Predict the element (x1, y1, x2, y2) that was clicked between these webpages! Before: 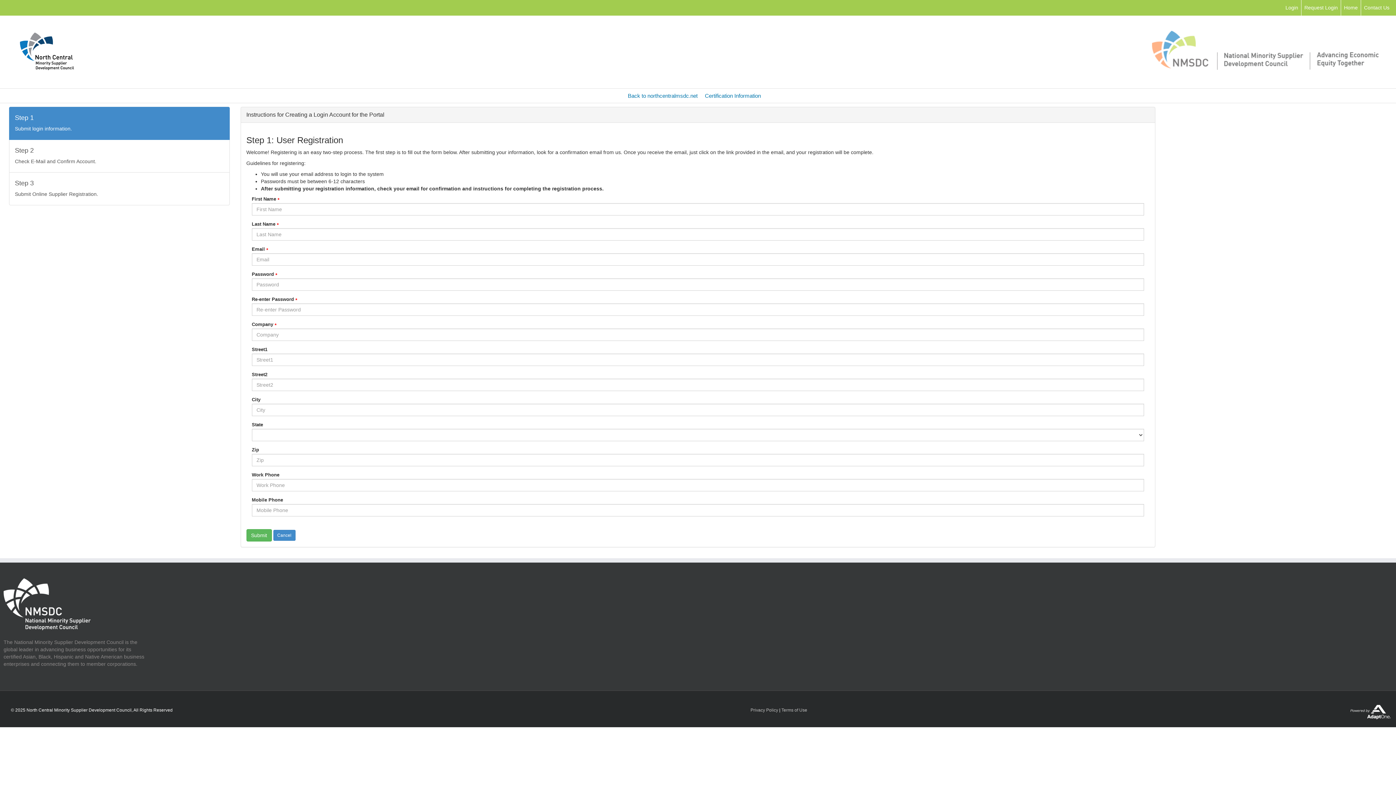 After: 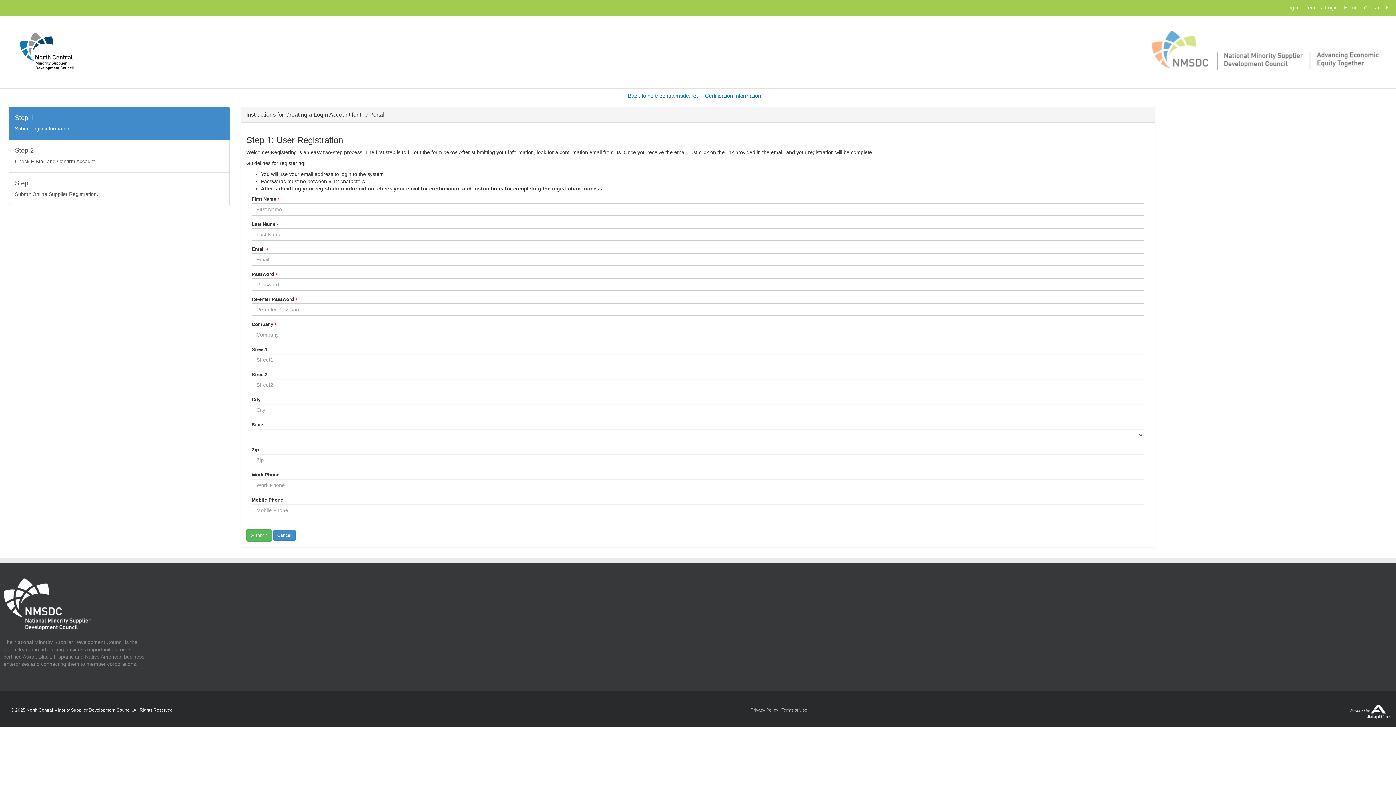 Action: label: Request Login bbox: (1304, 4, 1338, 10)